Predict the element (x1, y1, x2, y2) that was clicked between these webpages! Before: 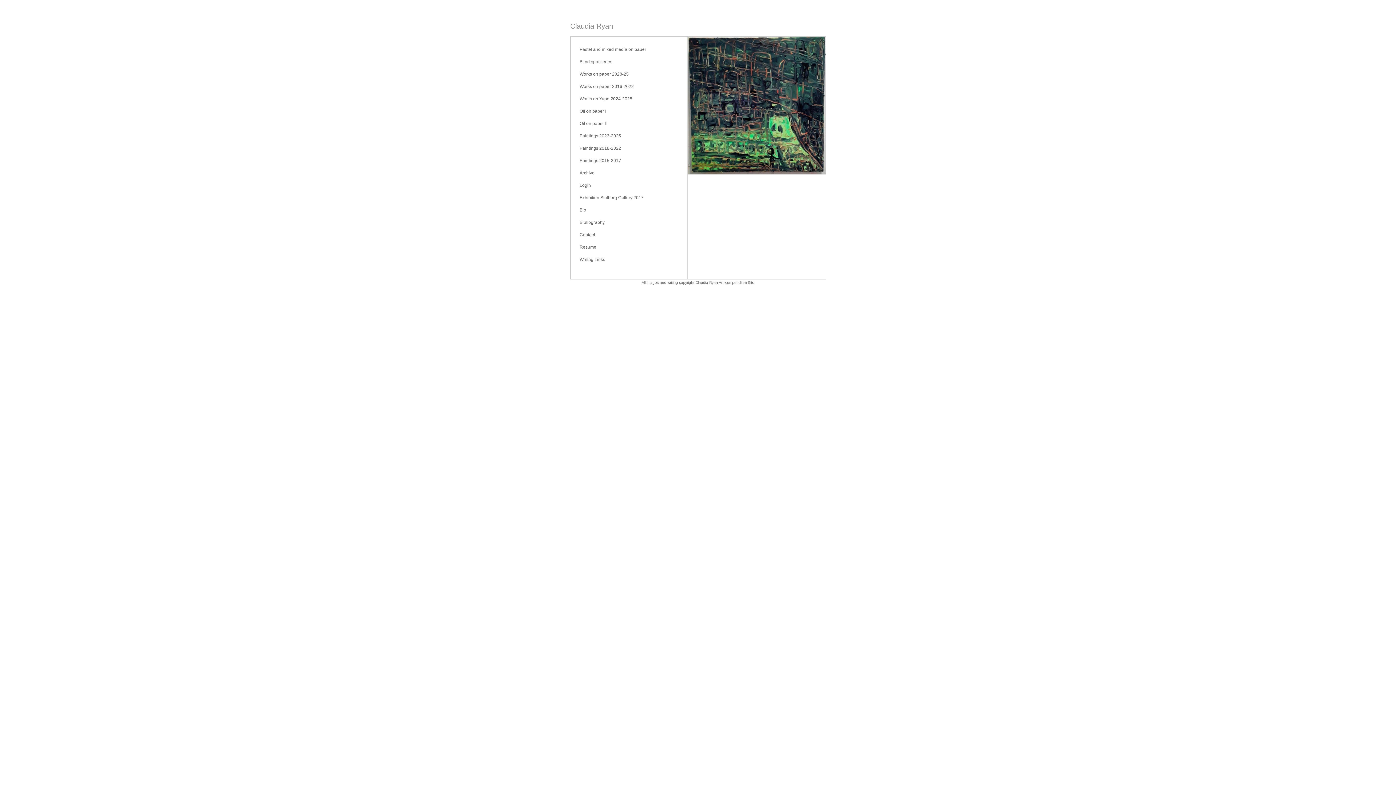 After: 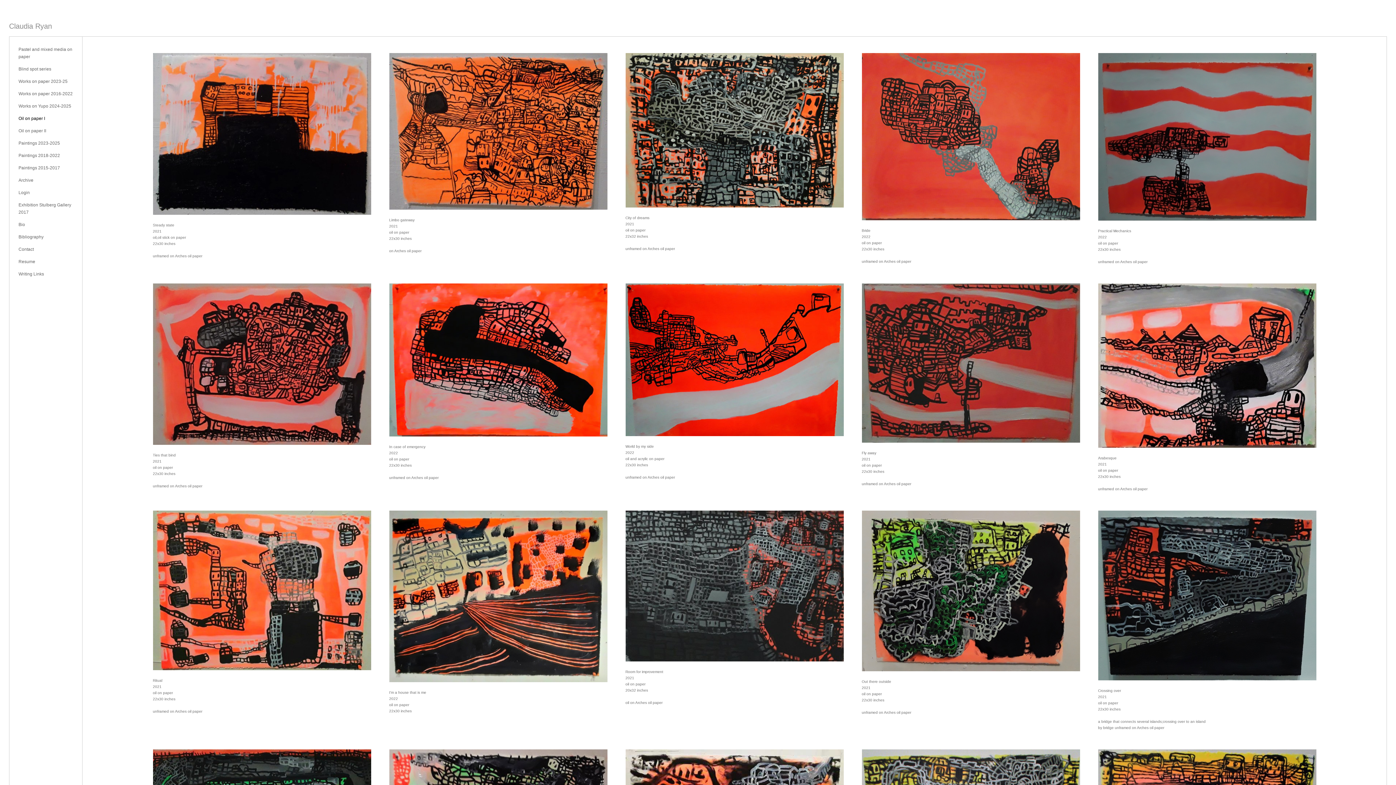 Action: bbox: (579, 108, 606, 113) label: Oil on paper I